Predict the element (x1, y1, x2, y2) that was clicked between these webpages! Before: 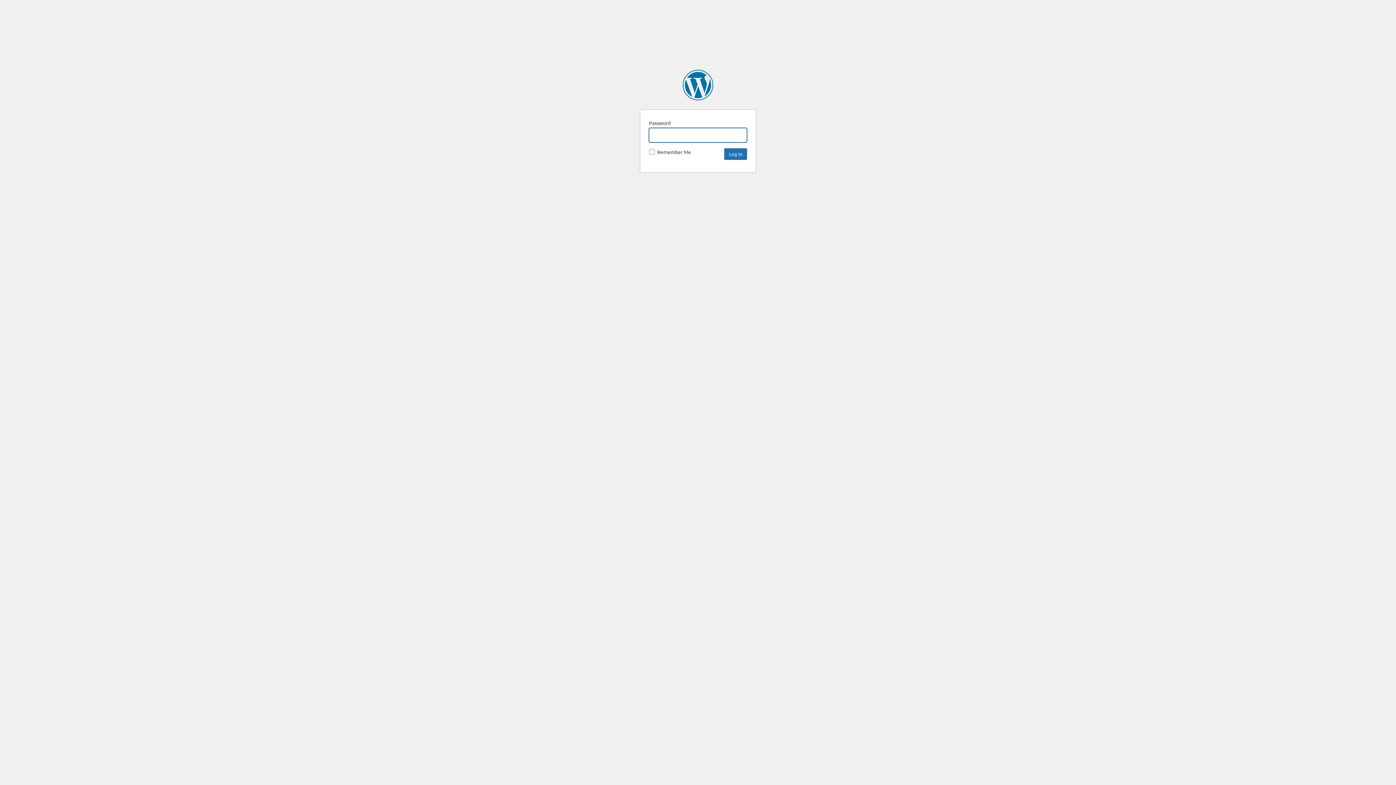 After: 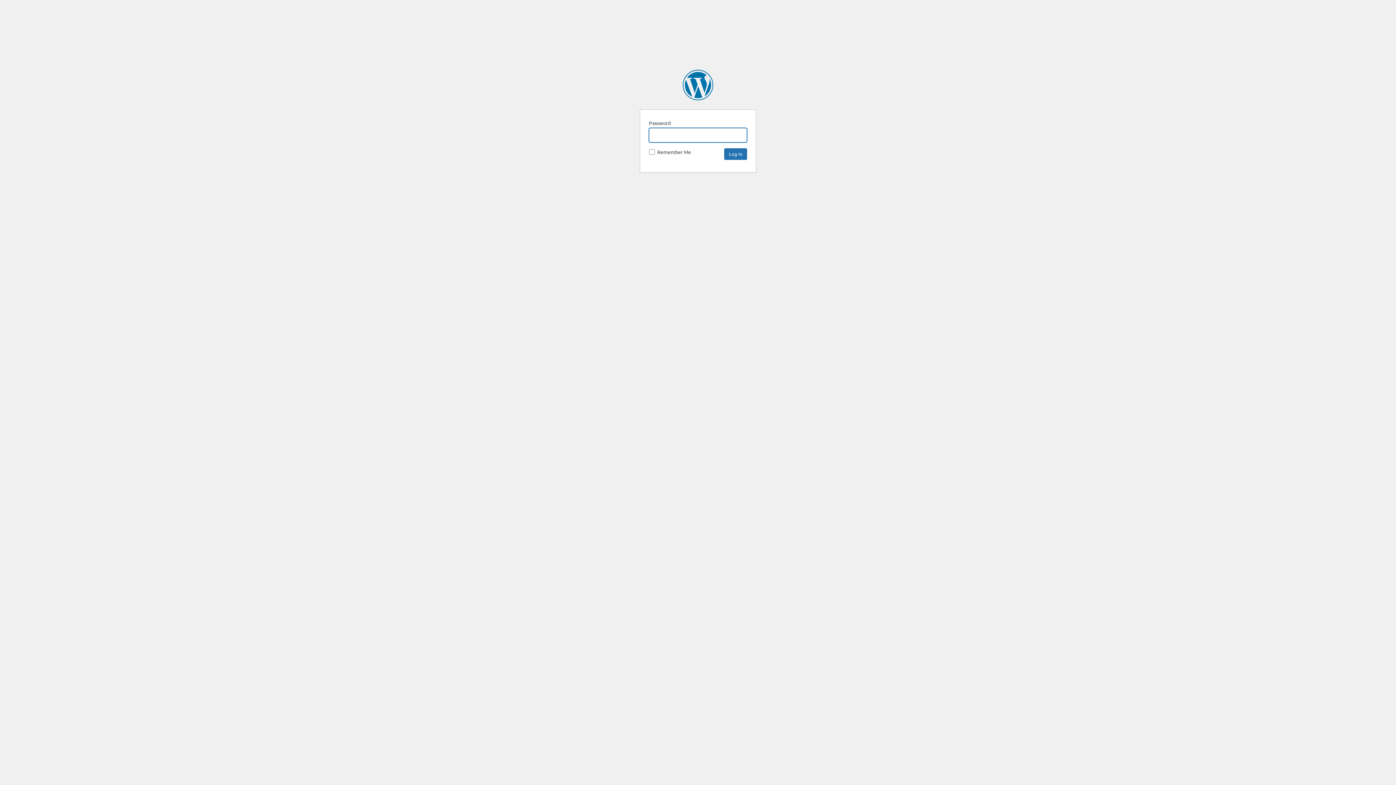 Action: label: SpaceNews bbox: (682, 69, 713, 100)